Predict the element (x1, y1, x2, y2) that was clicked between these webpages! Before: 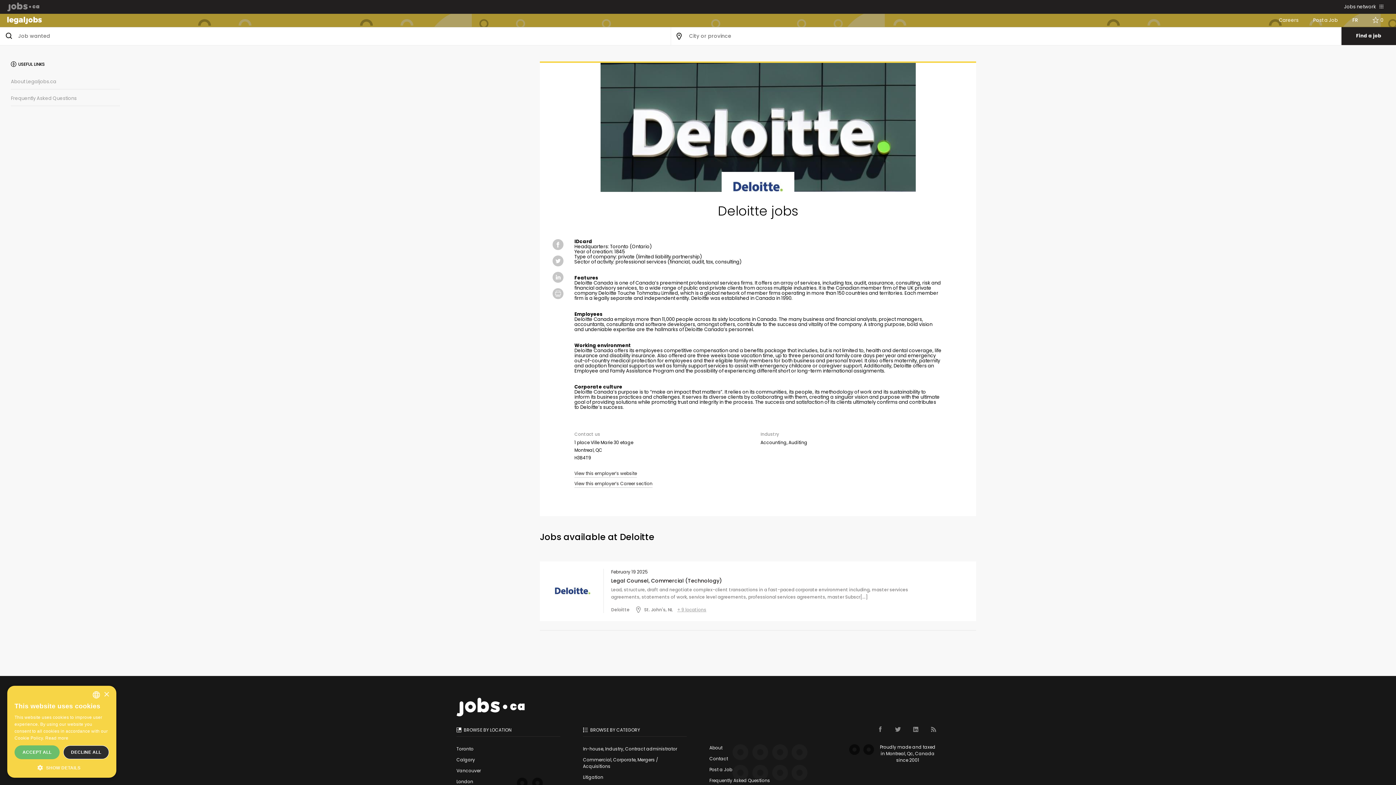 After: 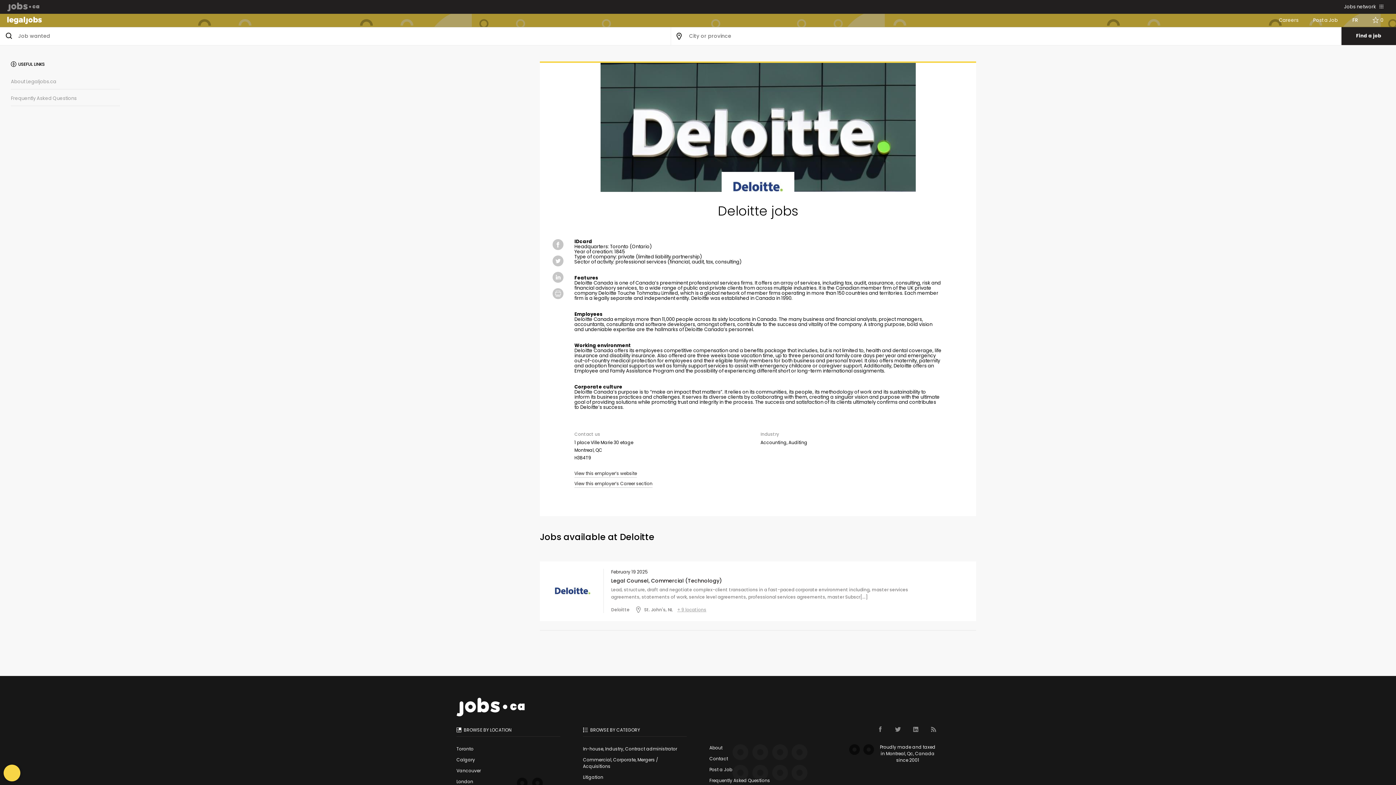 Action: label: ACCEPT ALL bbox: (14, 745, 59, 759)